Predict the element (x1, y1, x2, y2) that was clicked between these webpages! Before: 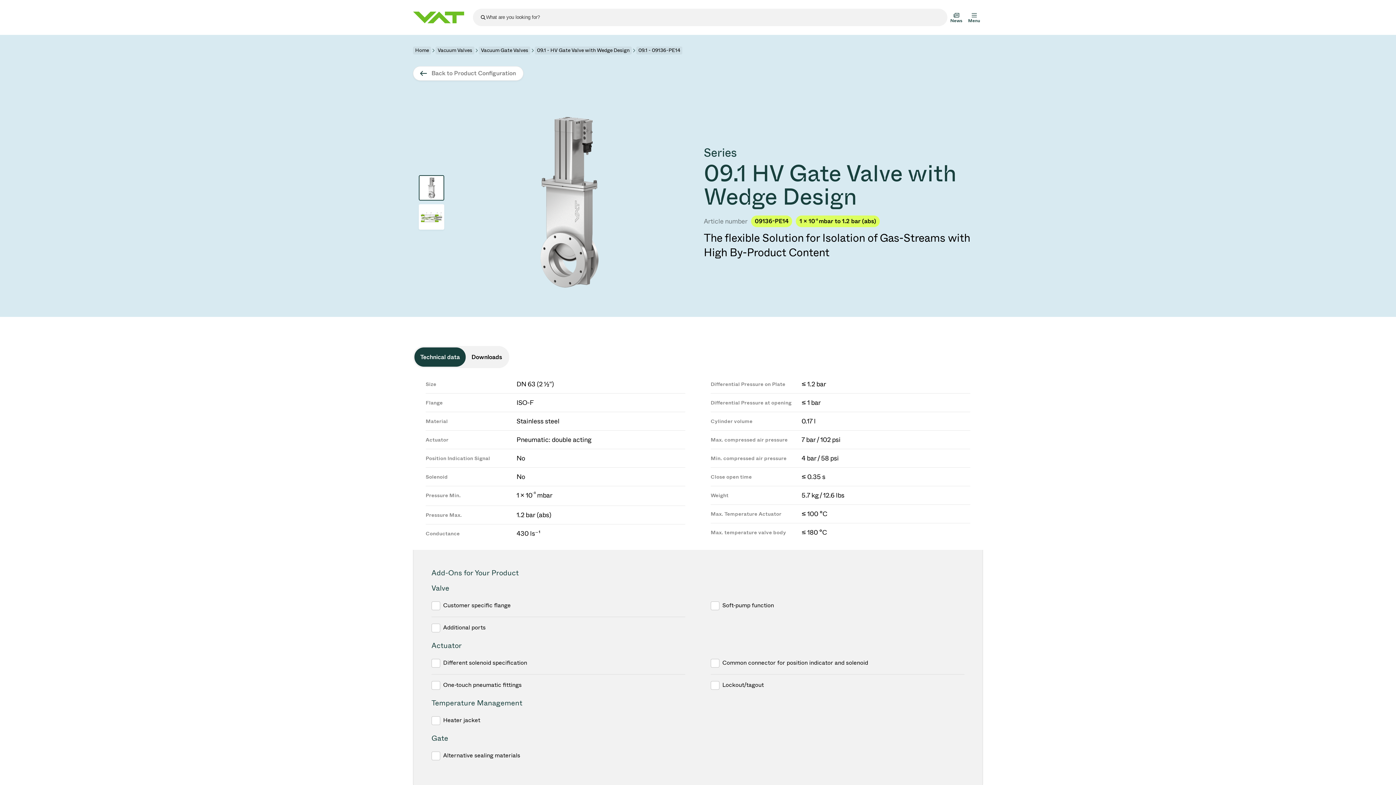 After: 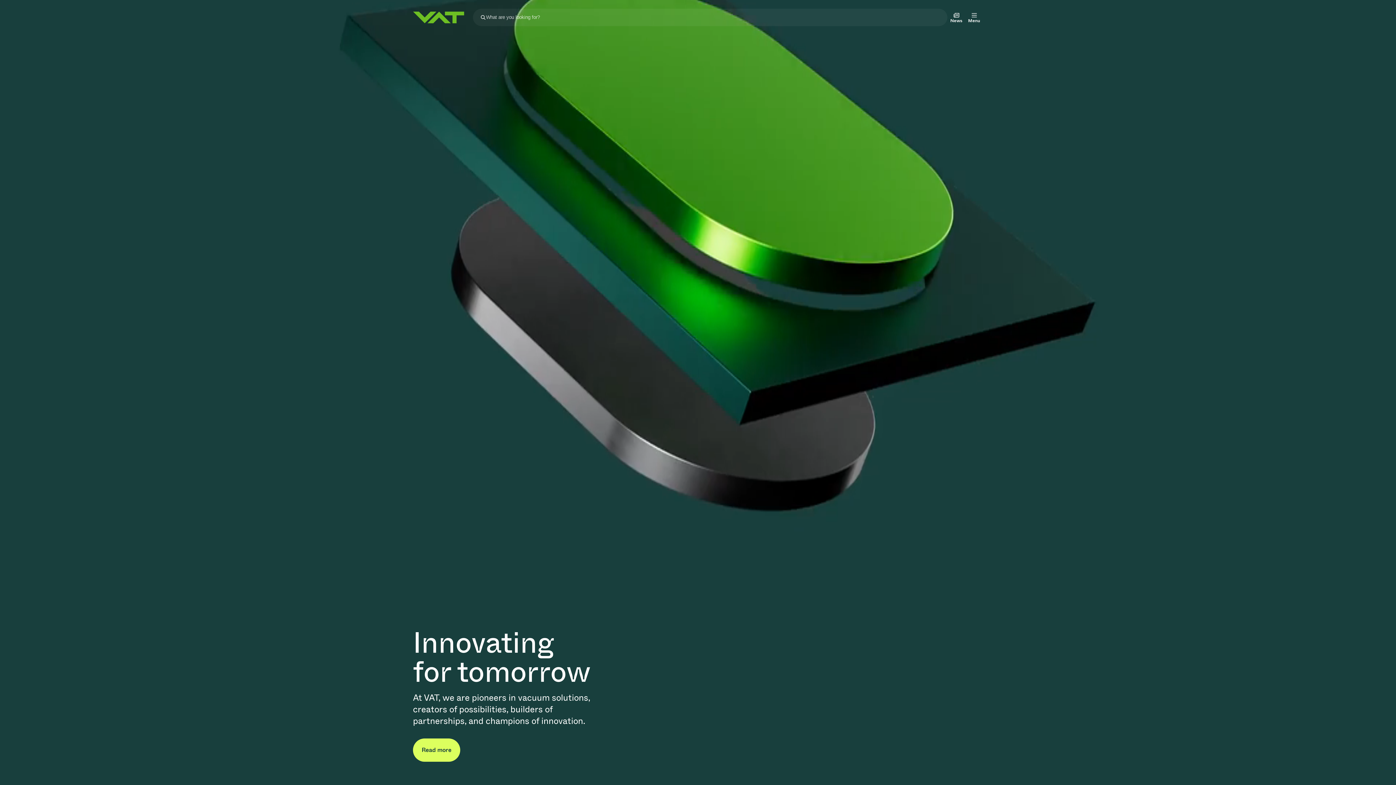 Action: bbox: (413, 11, 464, 23)